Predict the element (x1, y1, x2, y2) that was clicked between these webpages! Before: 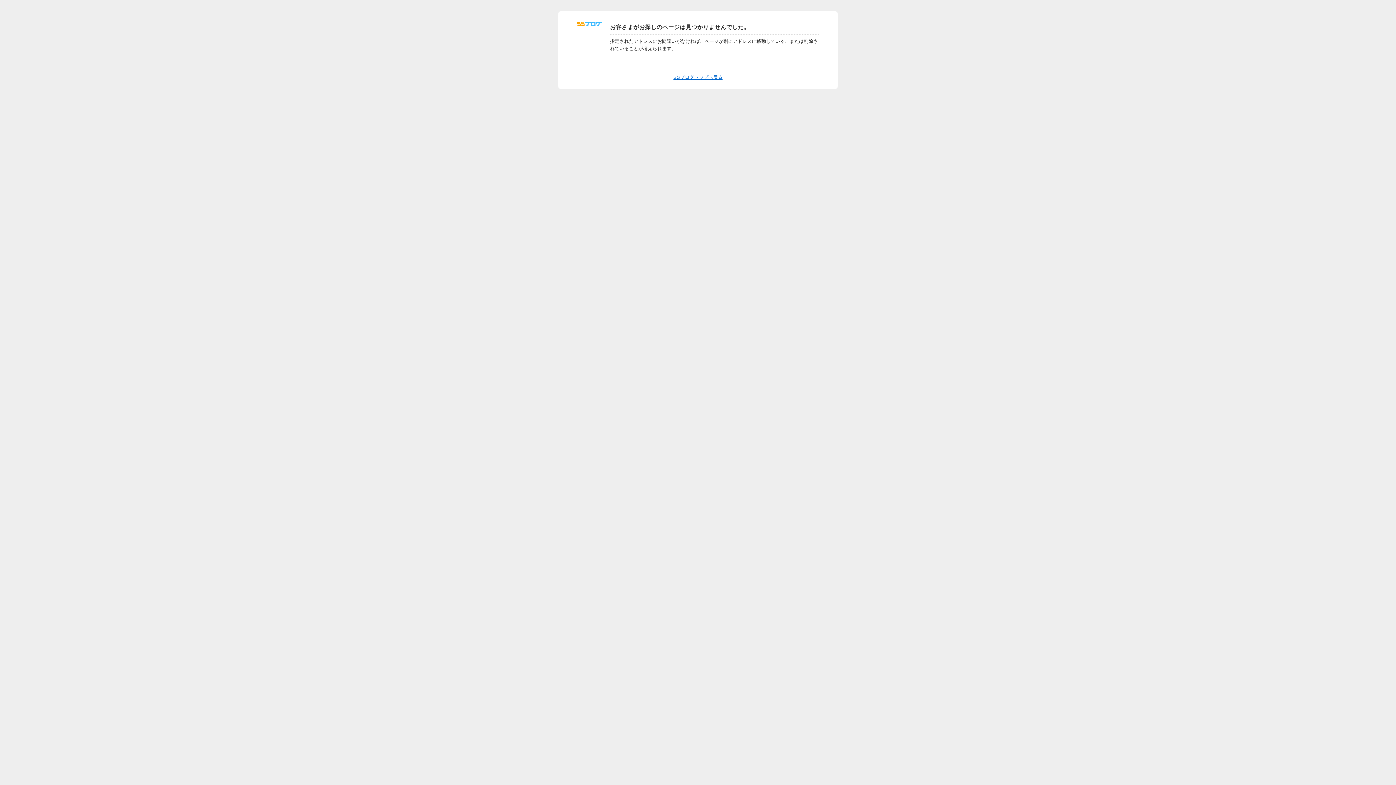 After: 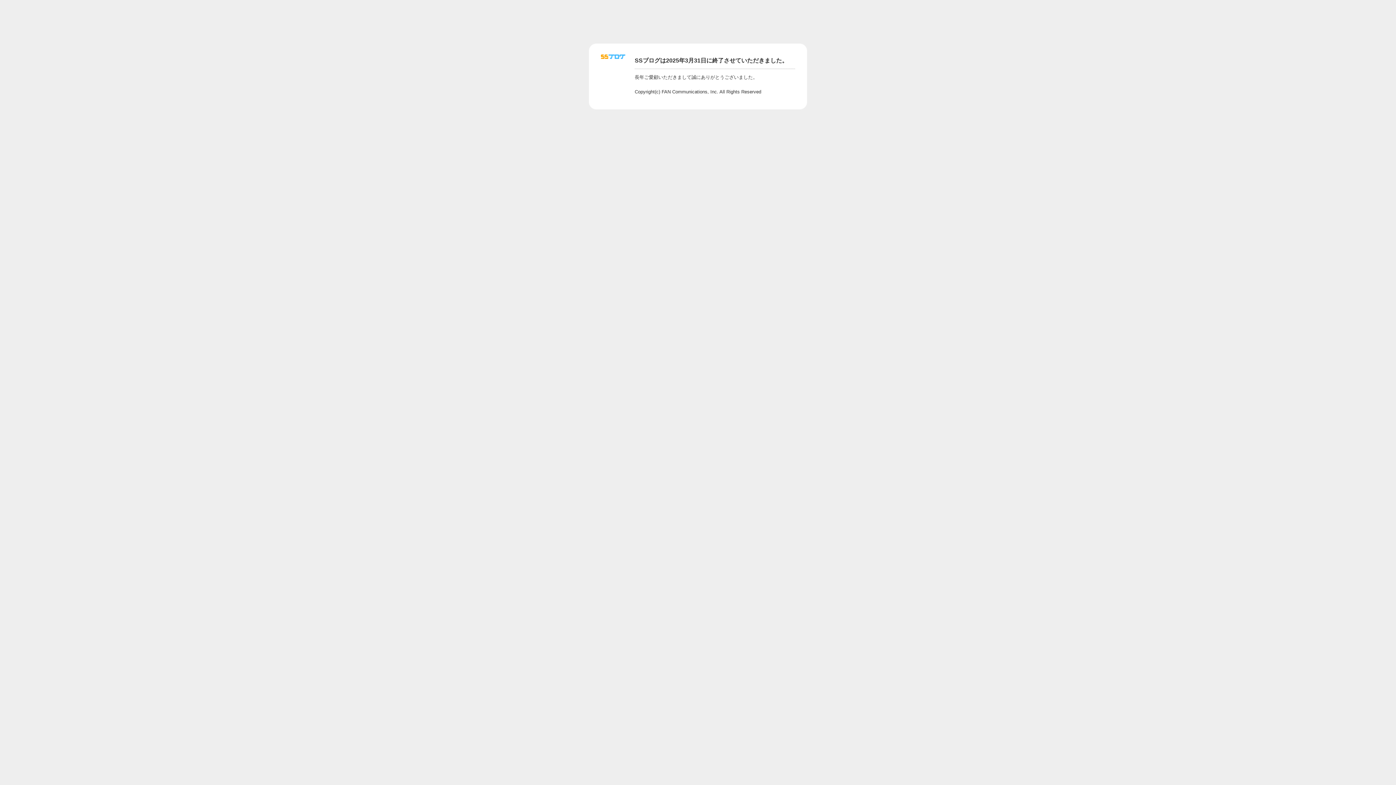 Action: bbox: (577, 24, 601, 29)